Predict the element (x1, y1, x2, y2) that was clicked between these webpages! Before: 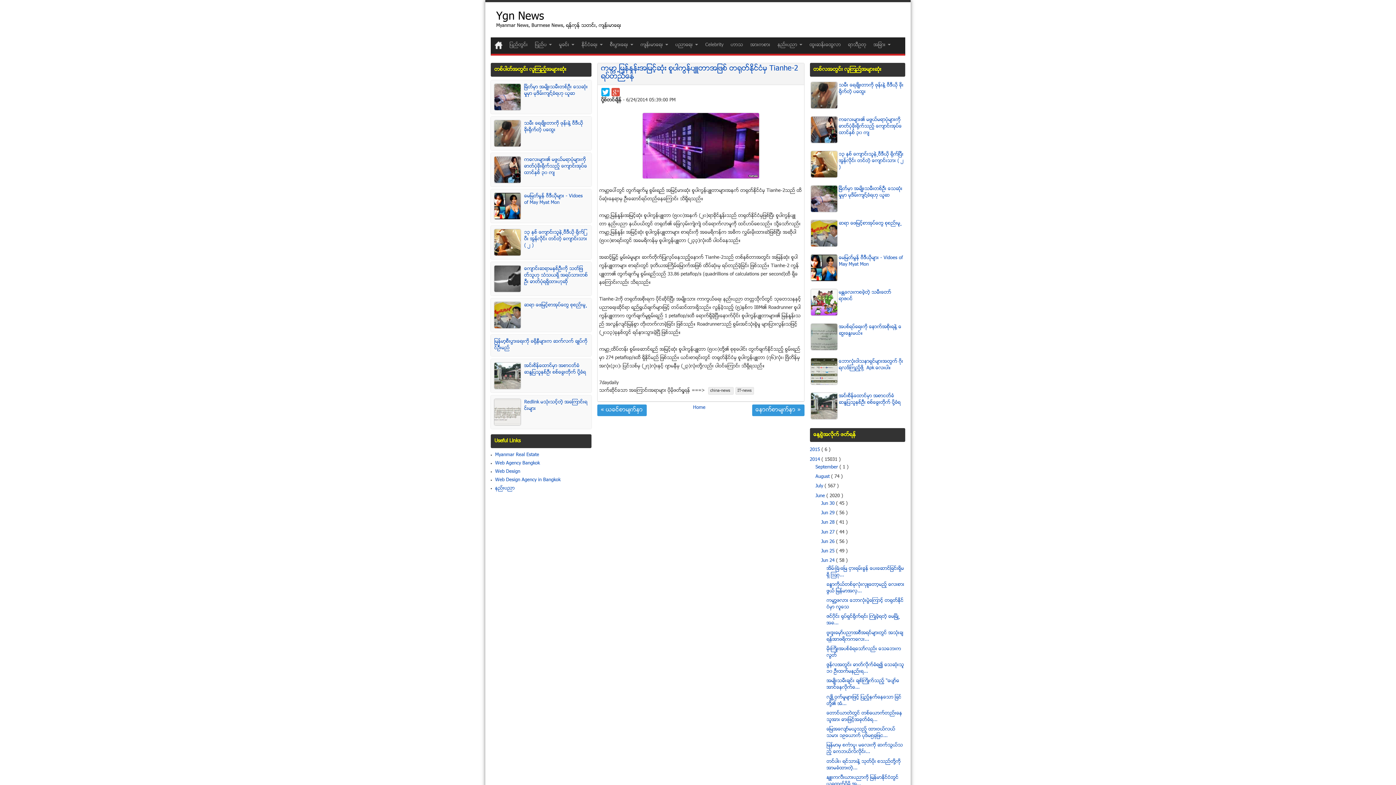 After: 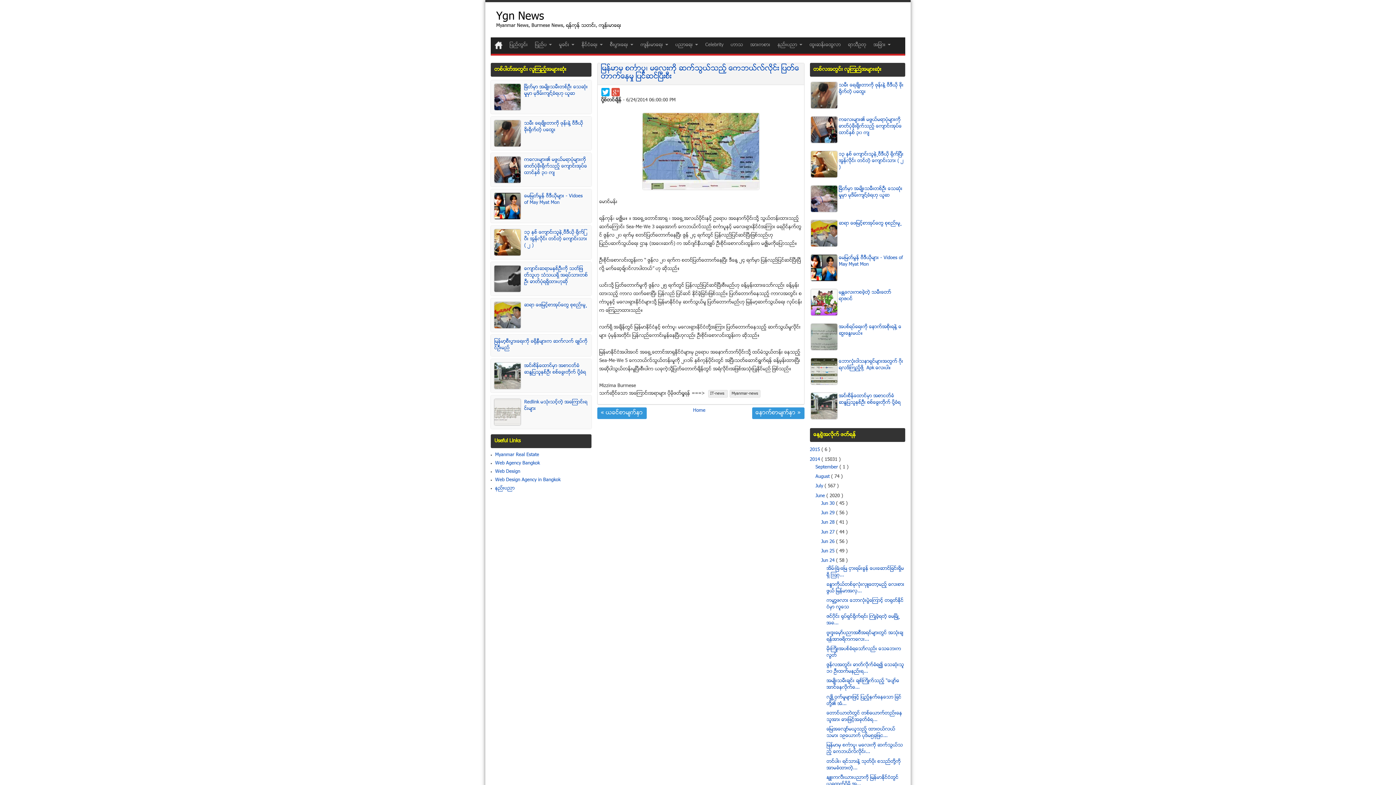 Action: label: ျမန္မာမွ စကၤာပူ၊ မေလးကို ဆက္သြယ္သည့္ ေကဘယ္လ္လုိင္း... bbox: (826, 742, 903, 755)